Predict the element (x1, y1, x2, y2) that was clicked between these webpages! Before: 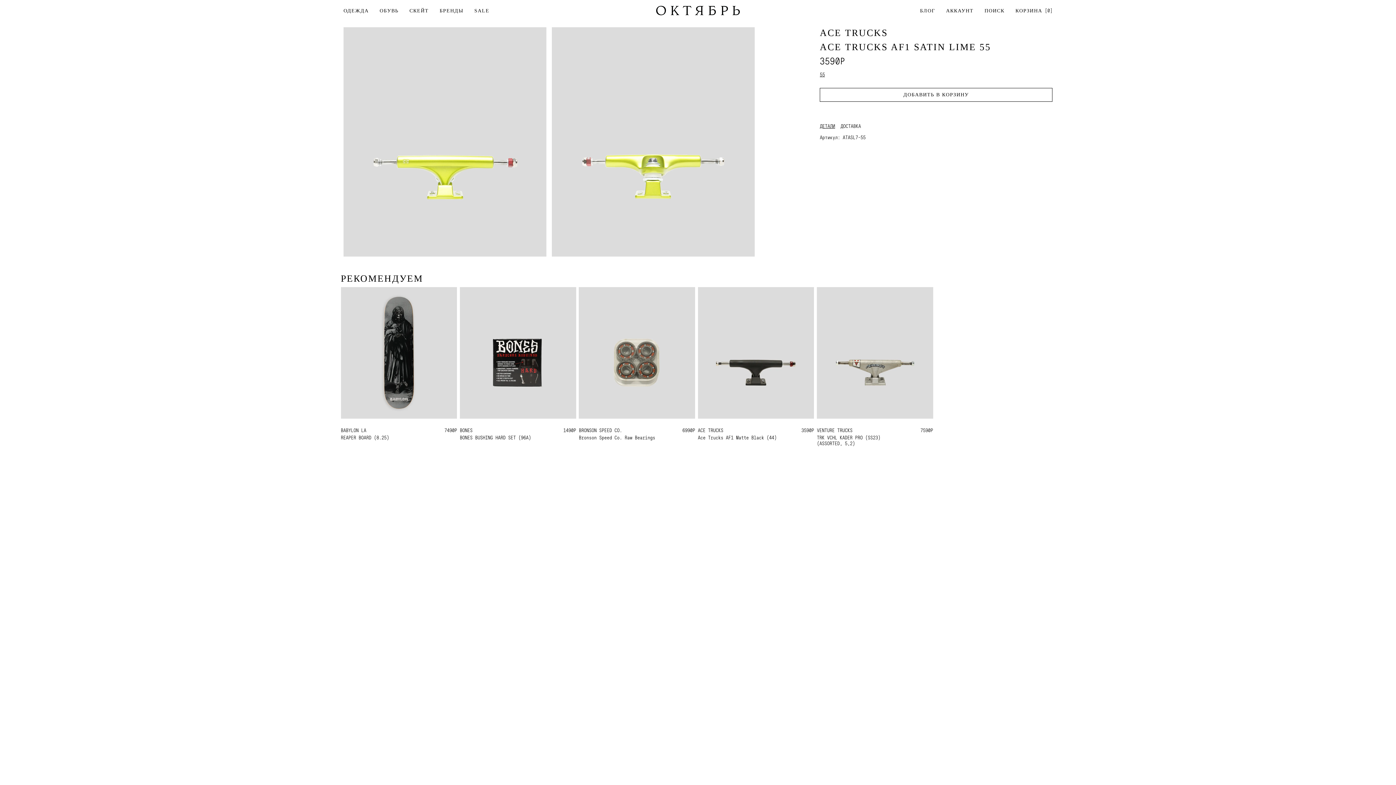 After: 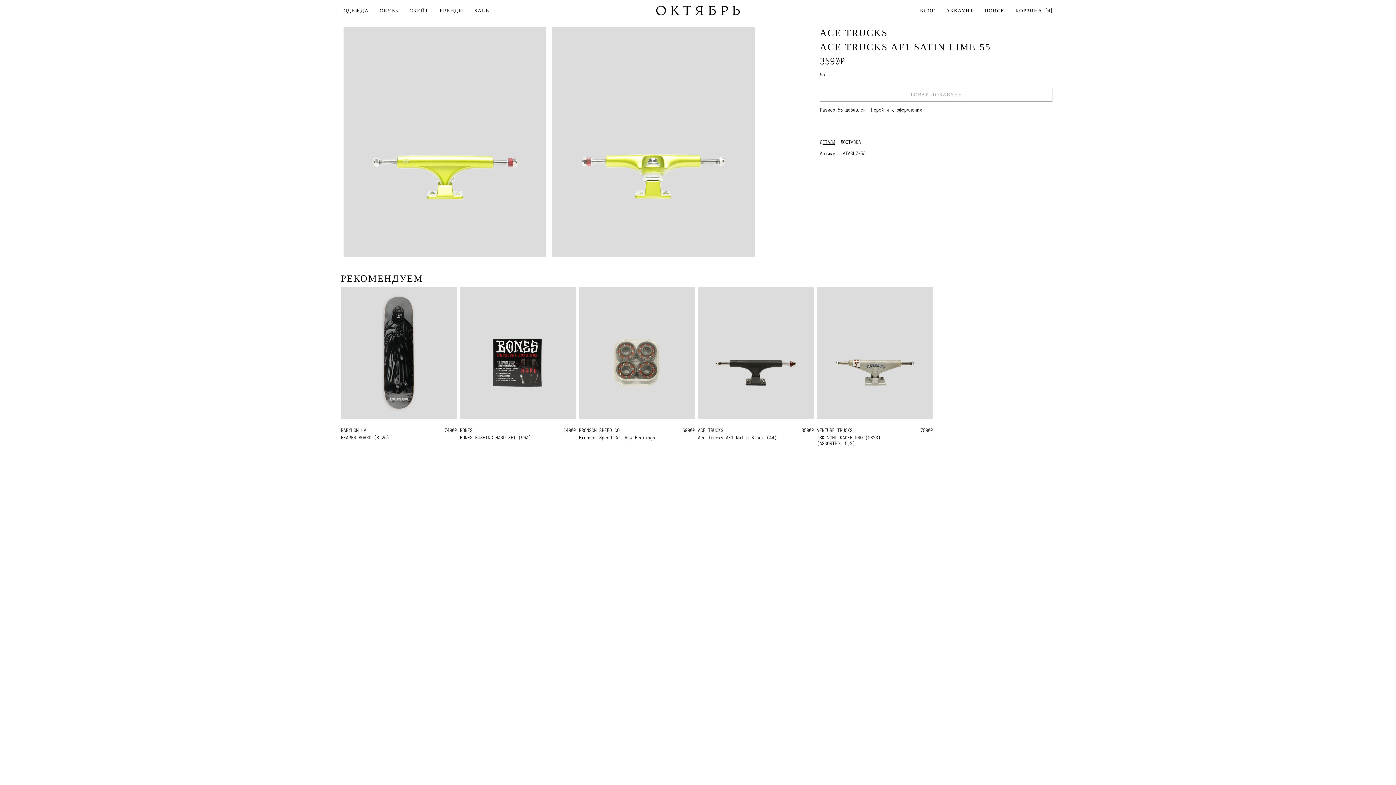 Action: label: ДОБАВИТЬ В КОРЗИНУ bbox: (820, 88, 1052, 101)